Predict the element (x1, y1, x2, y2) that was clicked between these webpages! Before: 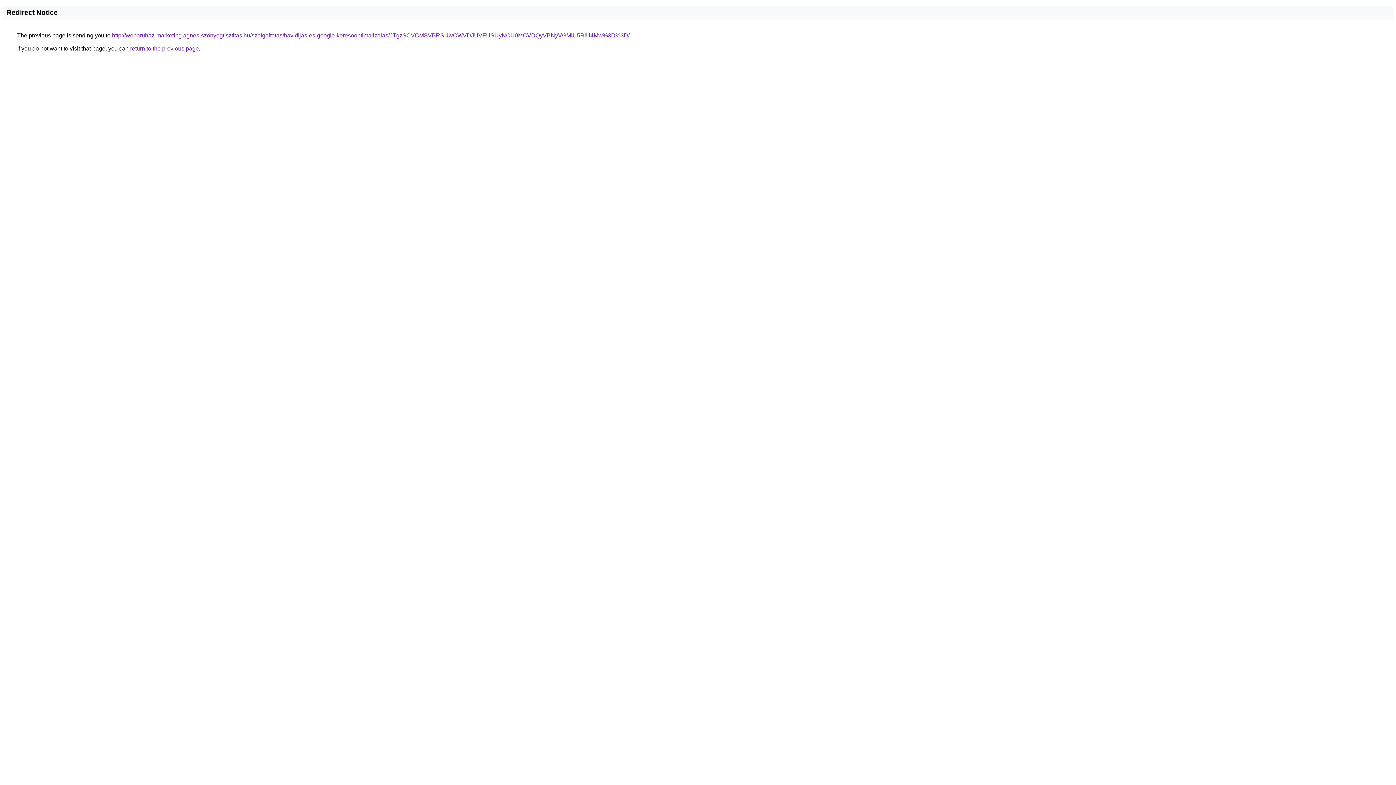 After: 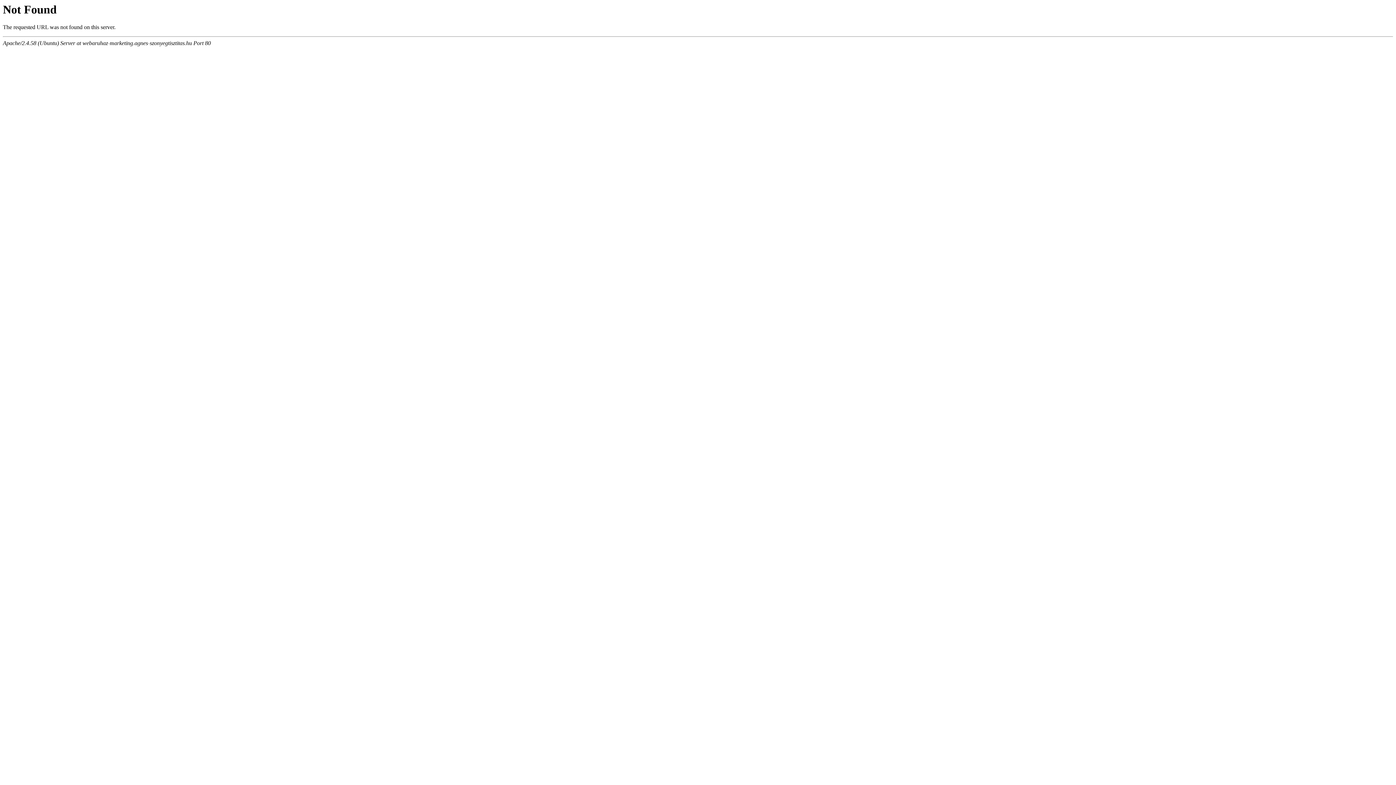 Action: bbox: (112, 32, 629, 38) label: http://webaruhaz-marketing.agnes-szonyegtisztitas.hu/szolgaltatas/havidijas-es-google-keresooptimalizalas/JTgzSCVCMSVBRSUwOWVDJUVFUSUyNCU0MCVDQyVBNyVGMiU5RiU4Mw%3D%3D/